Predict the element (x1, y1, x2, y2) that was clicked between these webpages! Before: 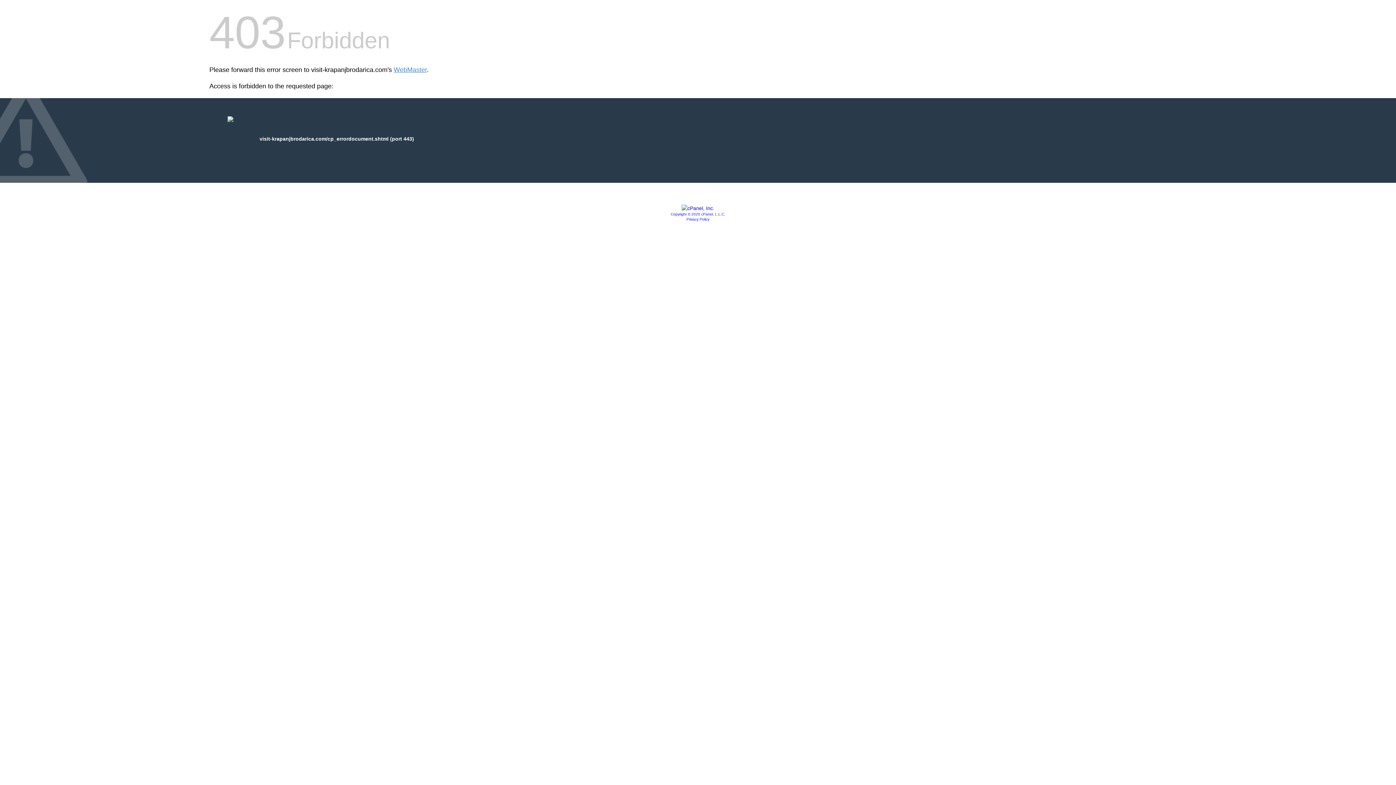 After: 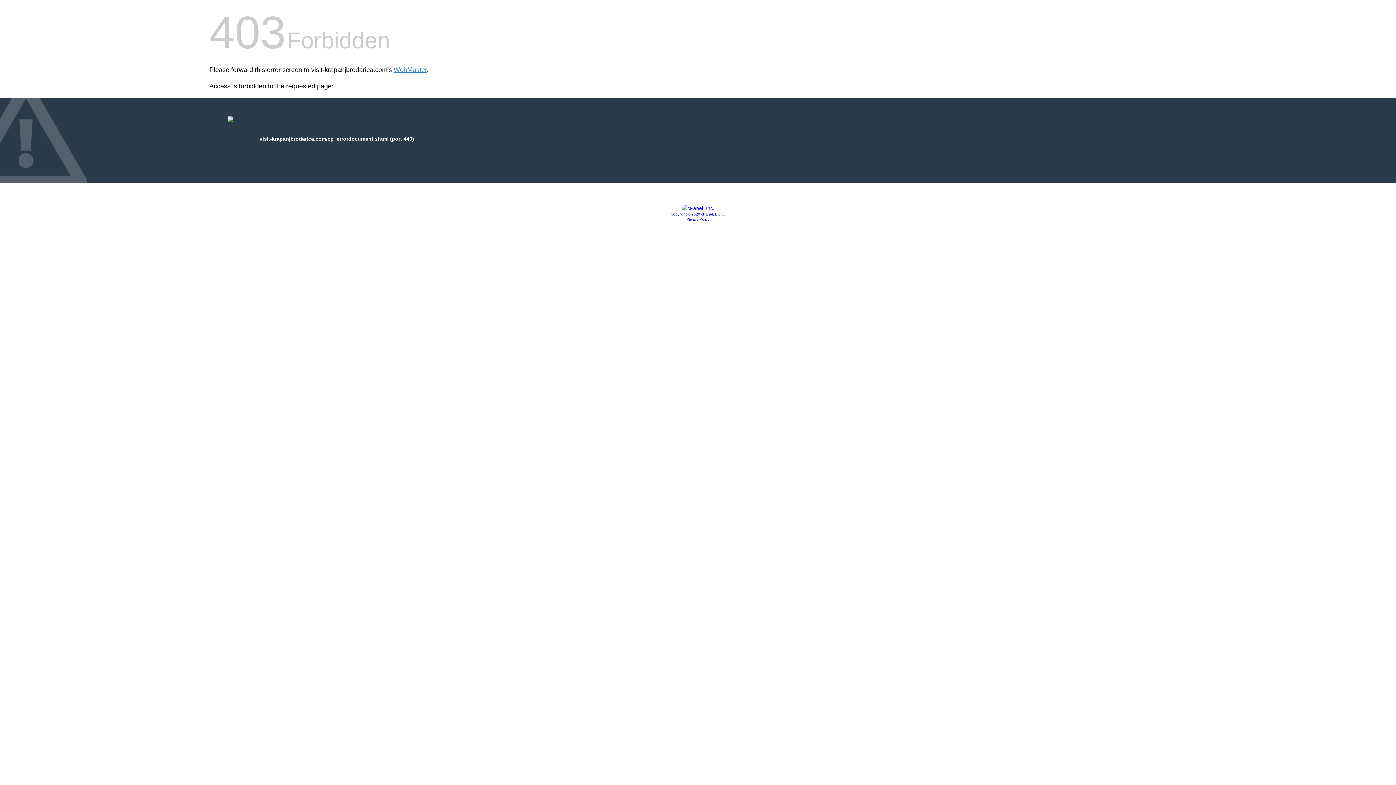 Action: label: Copyright © 2020 cPanel, L.L.C. bbox: (670, 212, 725, 216)